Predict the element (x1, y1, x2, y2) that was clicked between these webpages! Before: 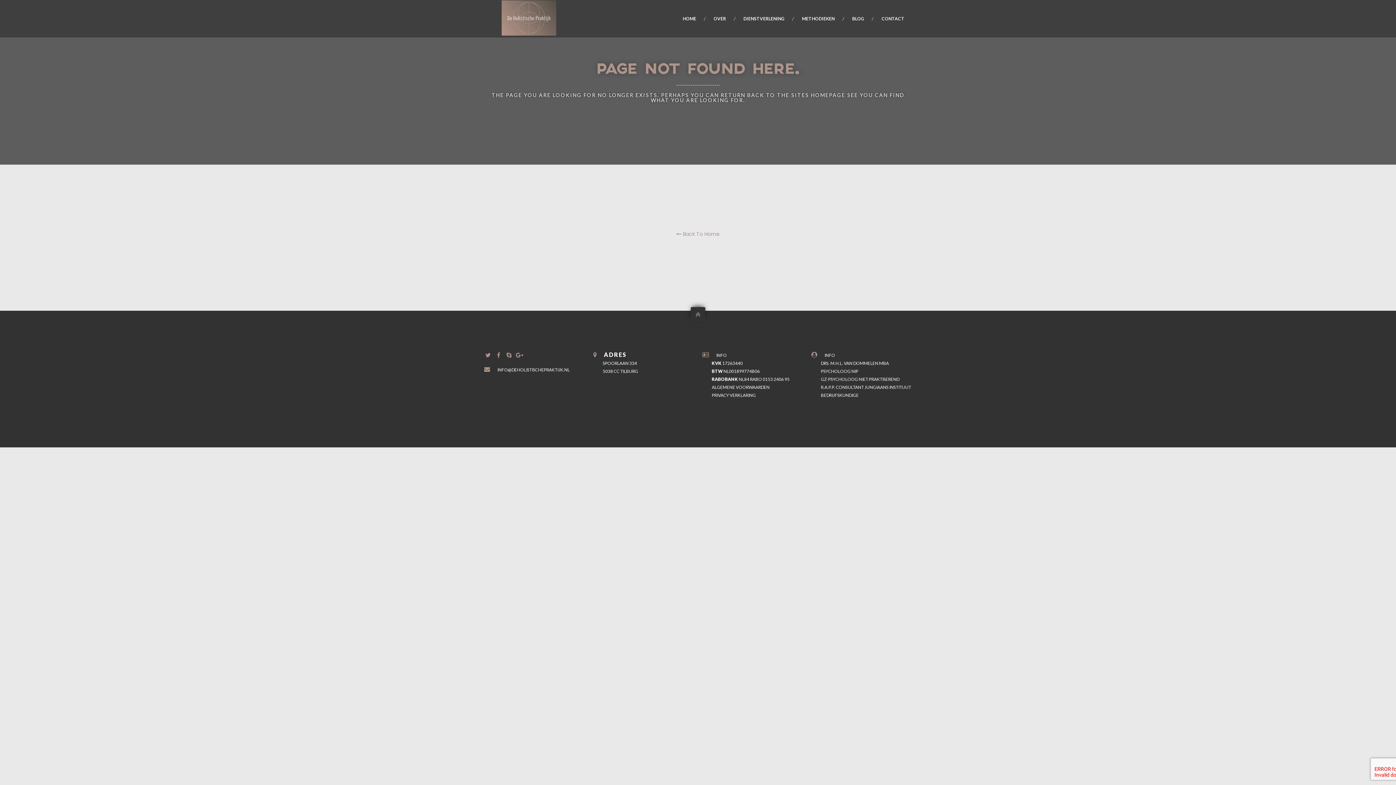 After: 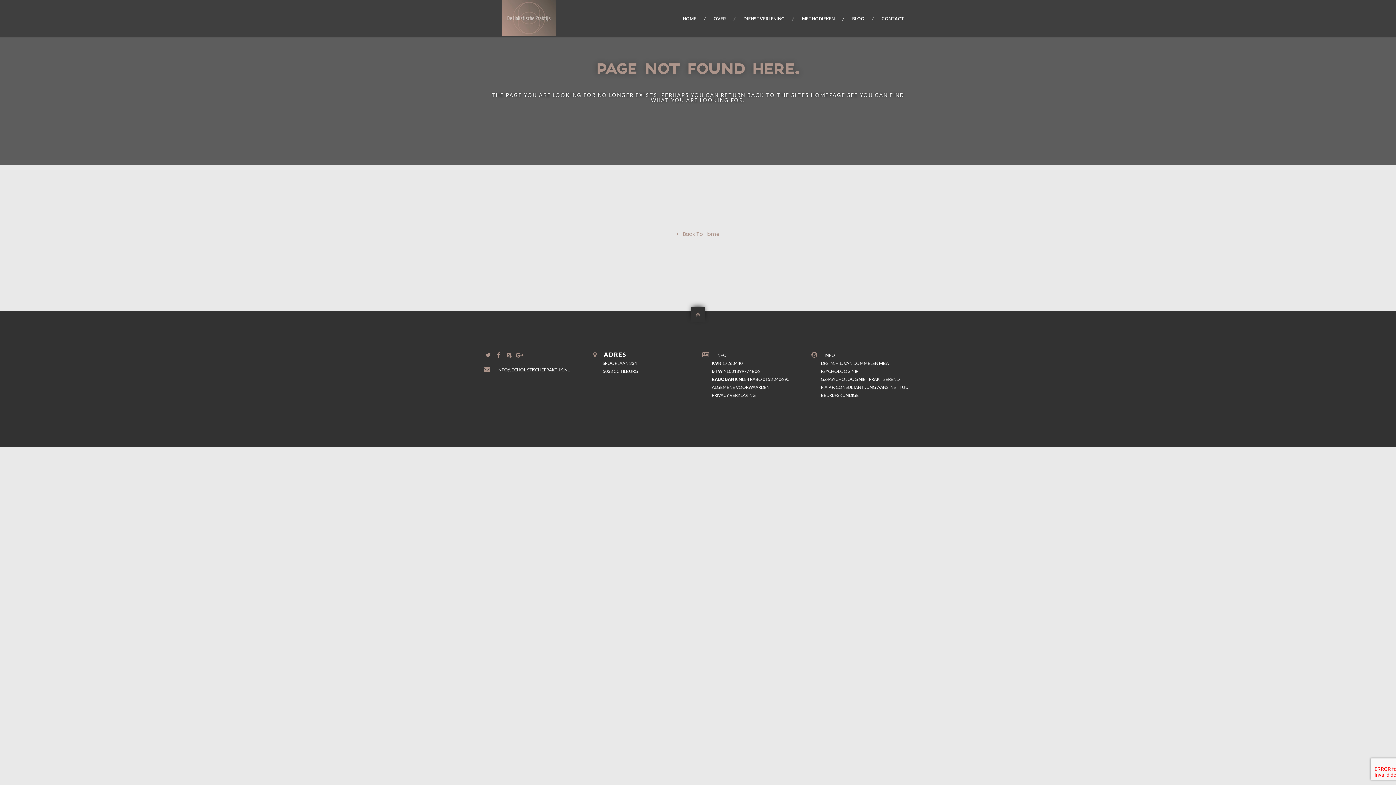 Action: label: BLOG bbox: (852, 12, 864, 26)